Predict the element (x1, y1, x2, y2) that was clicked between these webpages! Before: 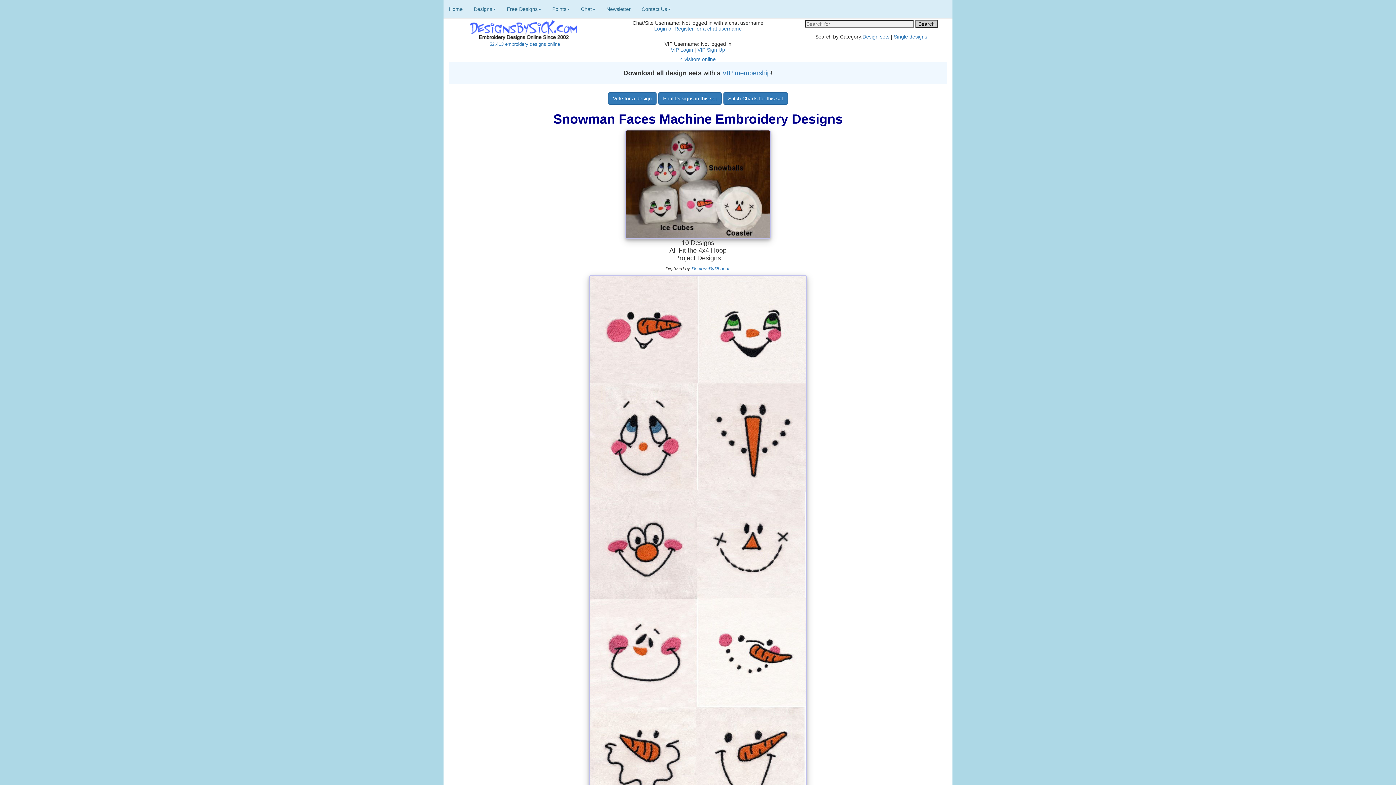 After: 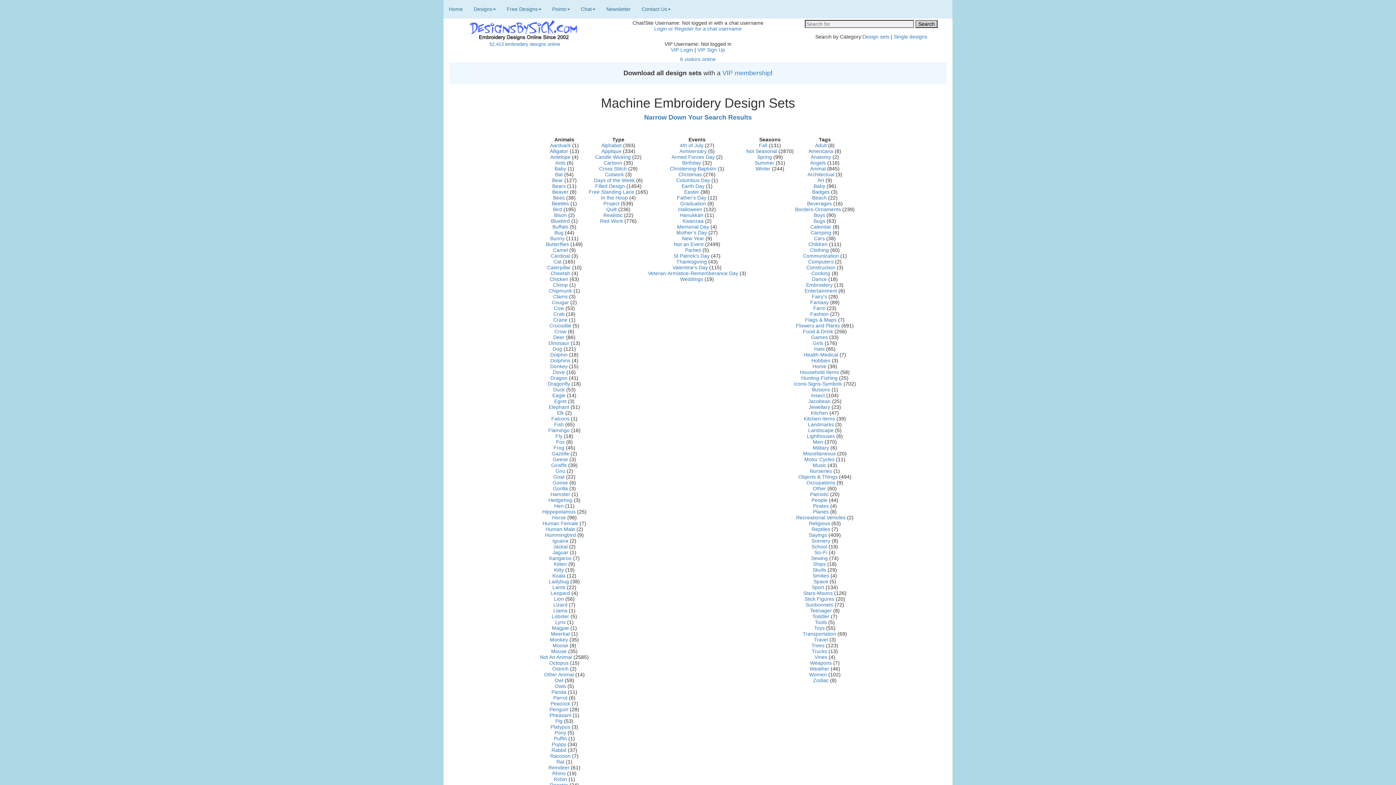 Action: bbox: (862, 33, 889, 39) label: Design sets